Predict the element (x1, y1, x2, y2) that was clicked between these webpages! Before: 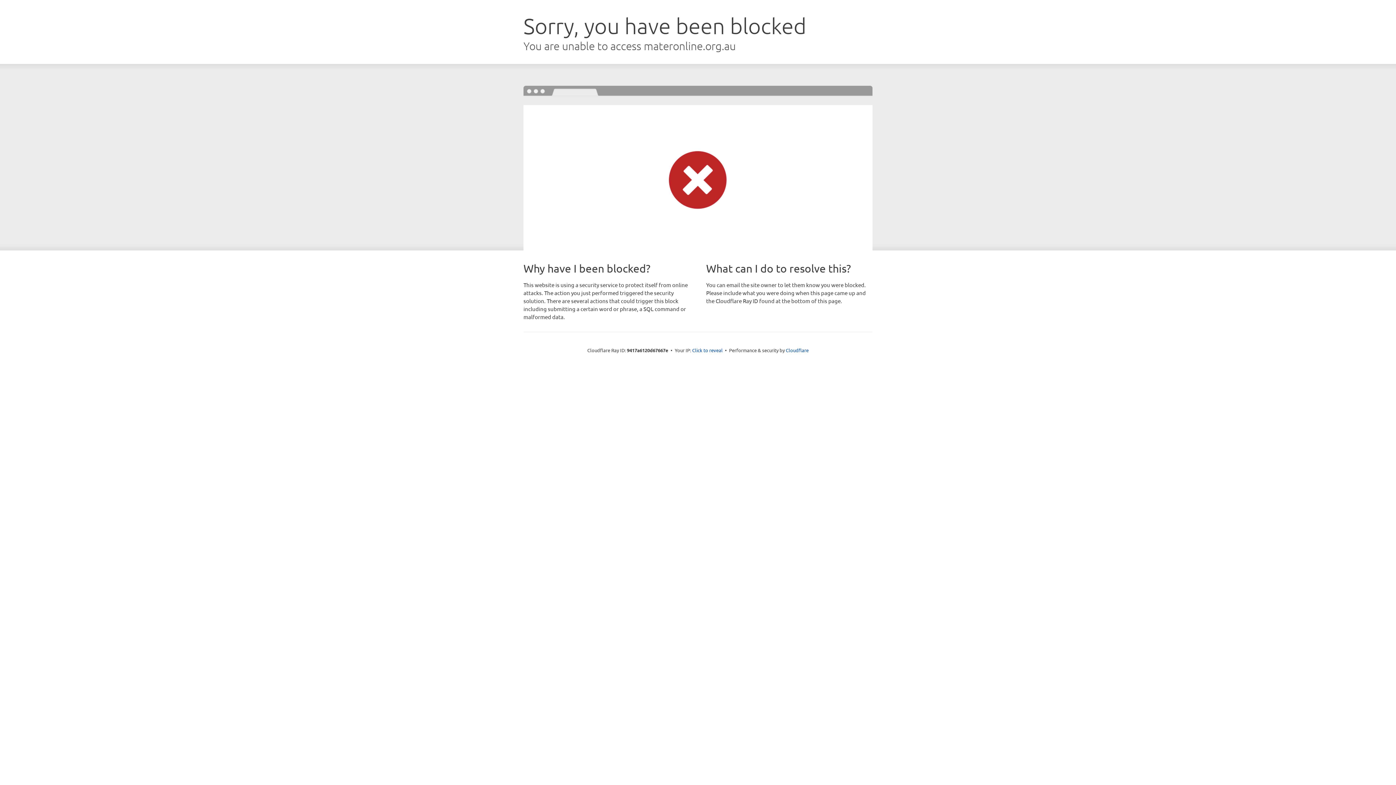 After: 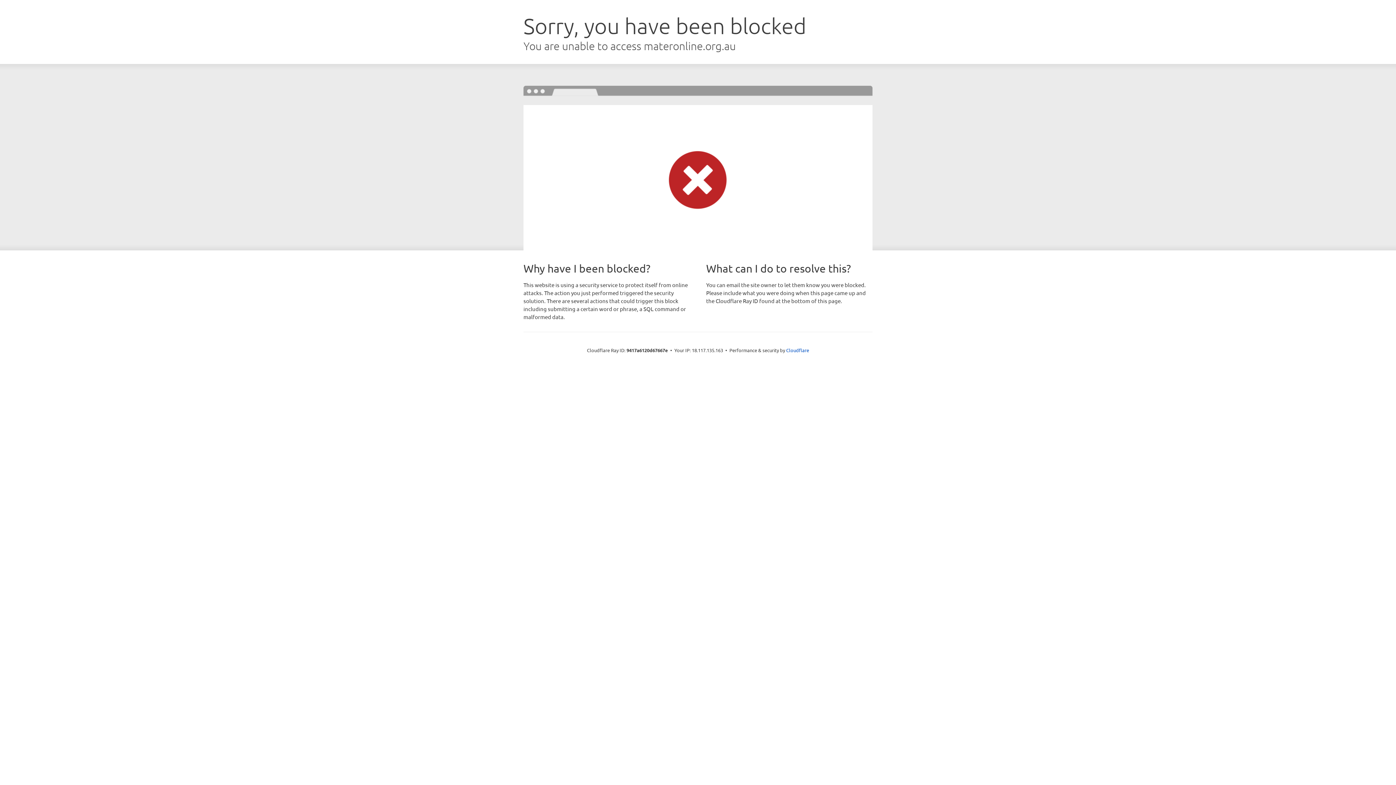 Action: bbox: (692, 346, 722, 353) label: Click to reveal